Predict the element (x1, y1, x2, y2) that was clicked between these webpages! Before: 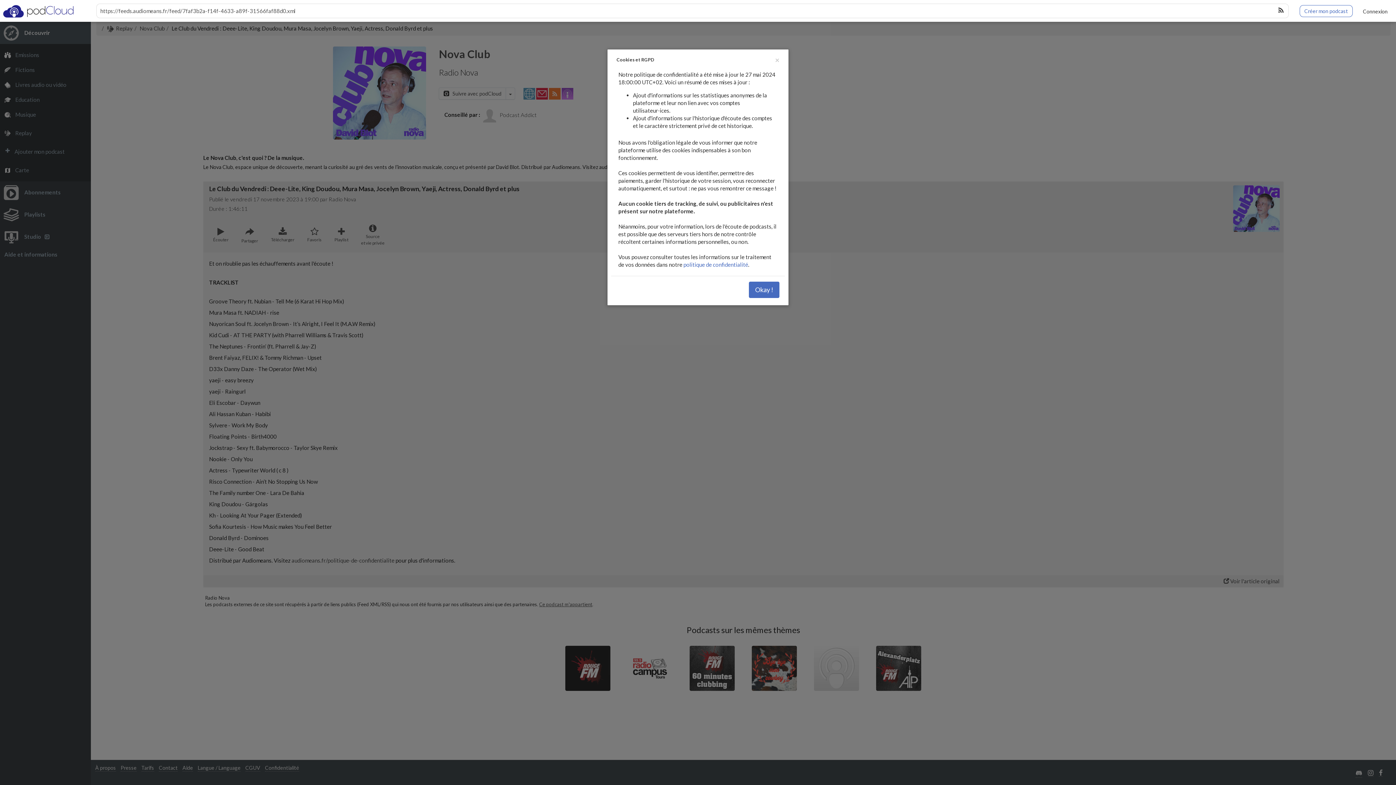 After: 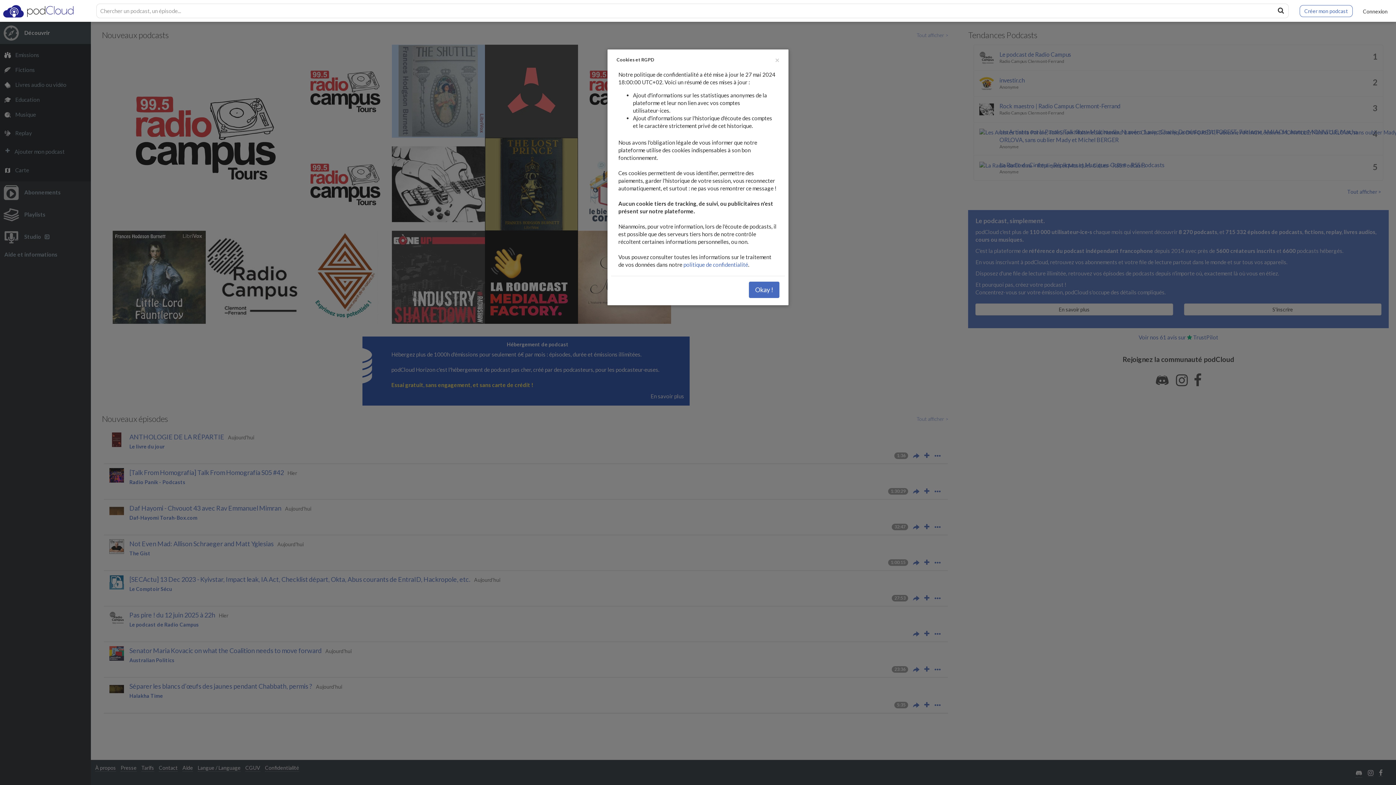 Action: bbox: (0, 7, 76, 13)